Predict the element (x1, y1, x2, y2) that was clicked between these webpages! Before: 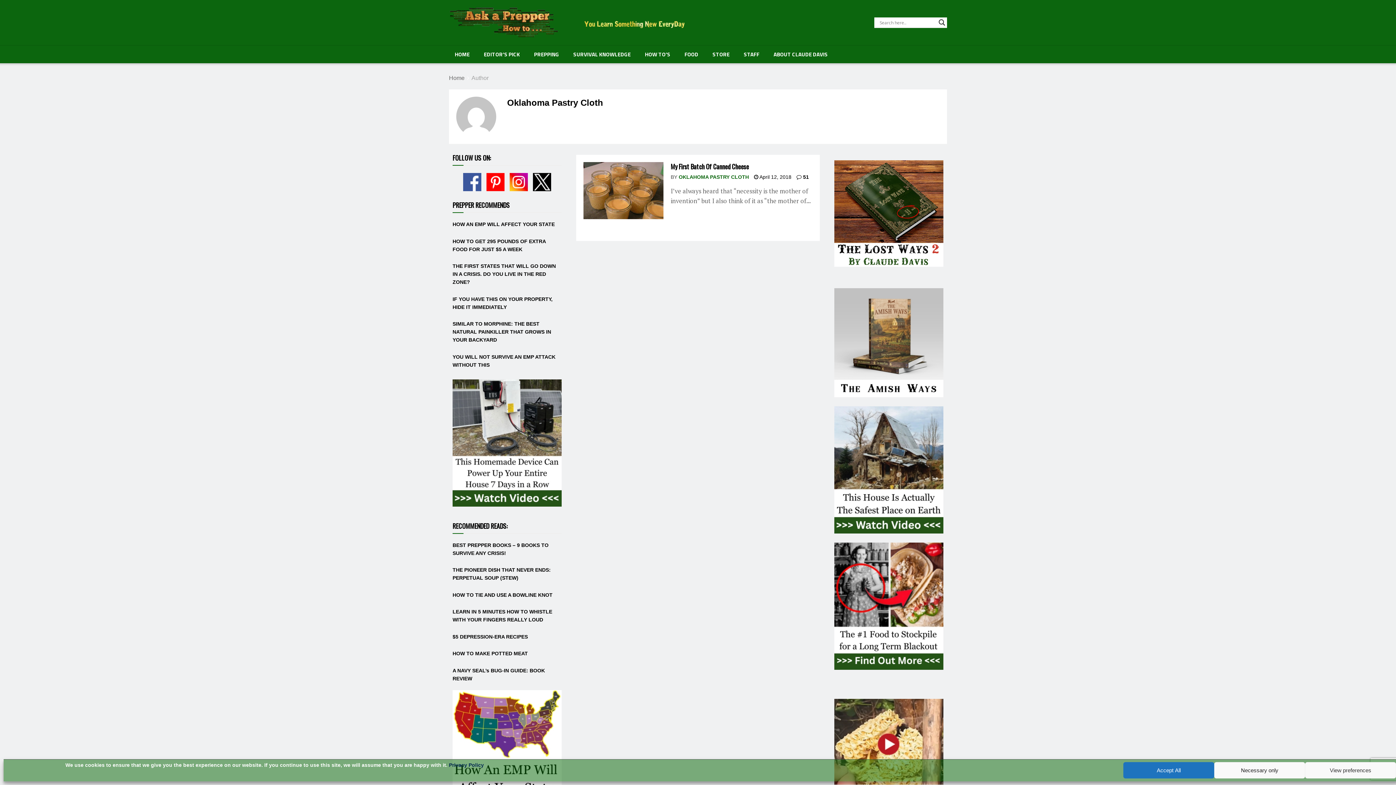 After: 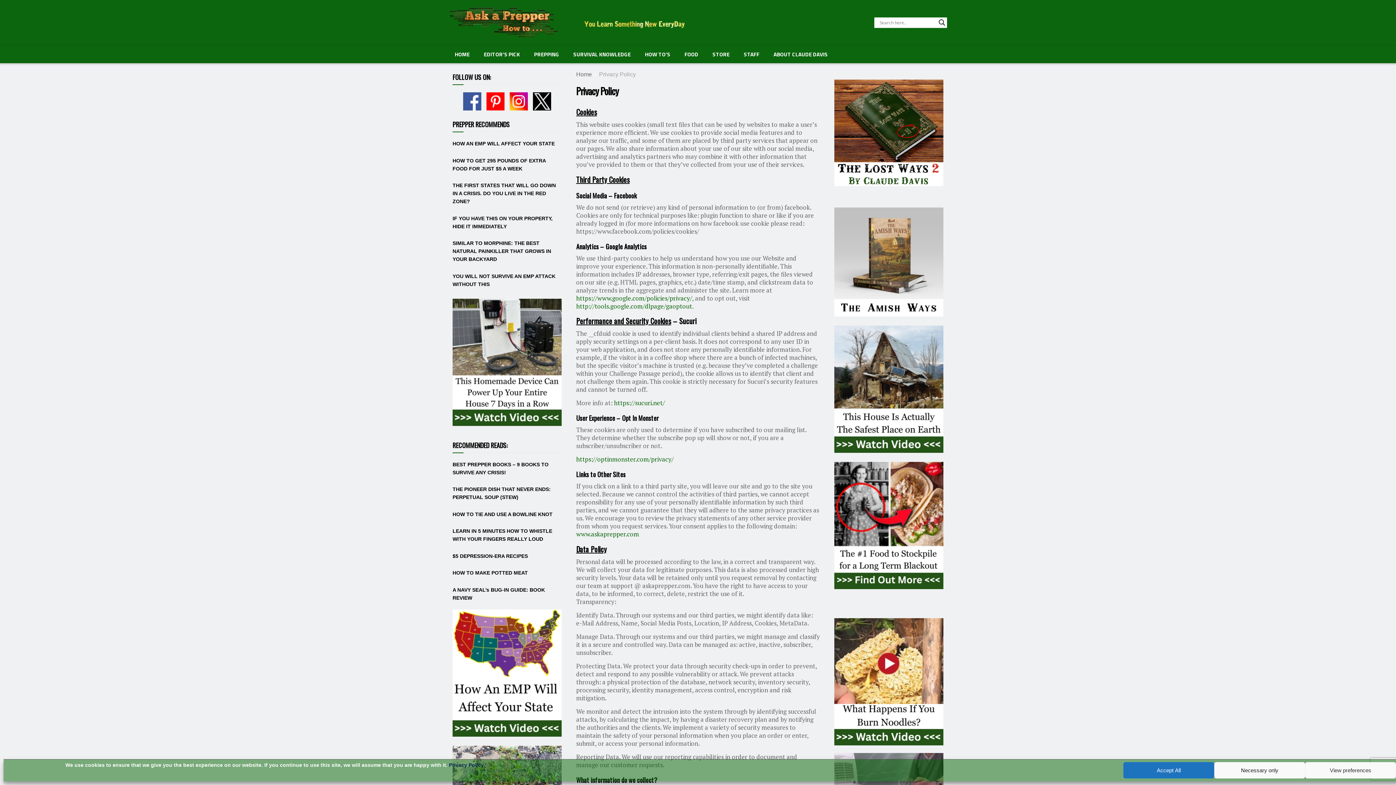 Action: label: Privacy Policy bbox: (449, 762, 484, 768)